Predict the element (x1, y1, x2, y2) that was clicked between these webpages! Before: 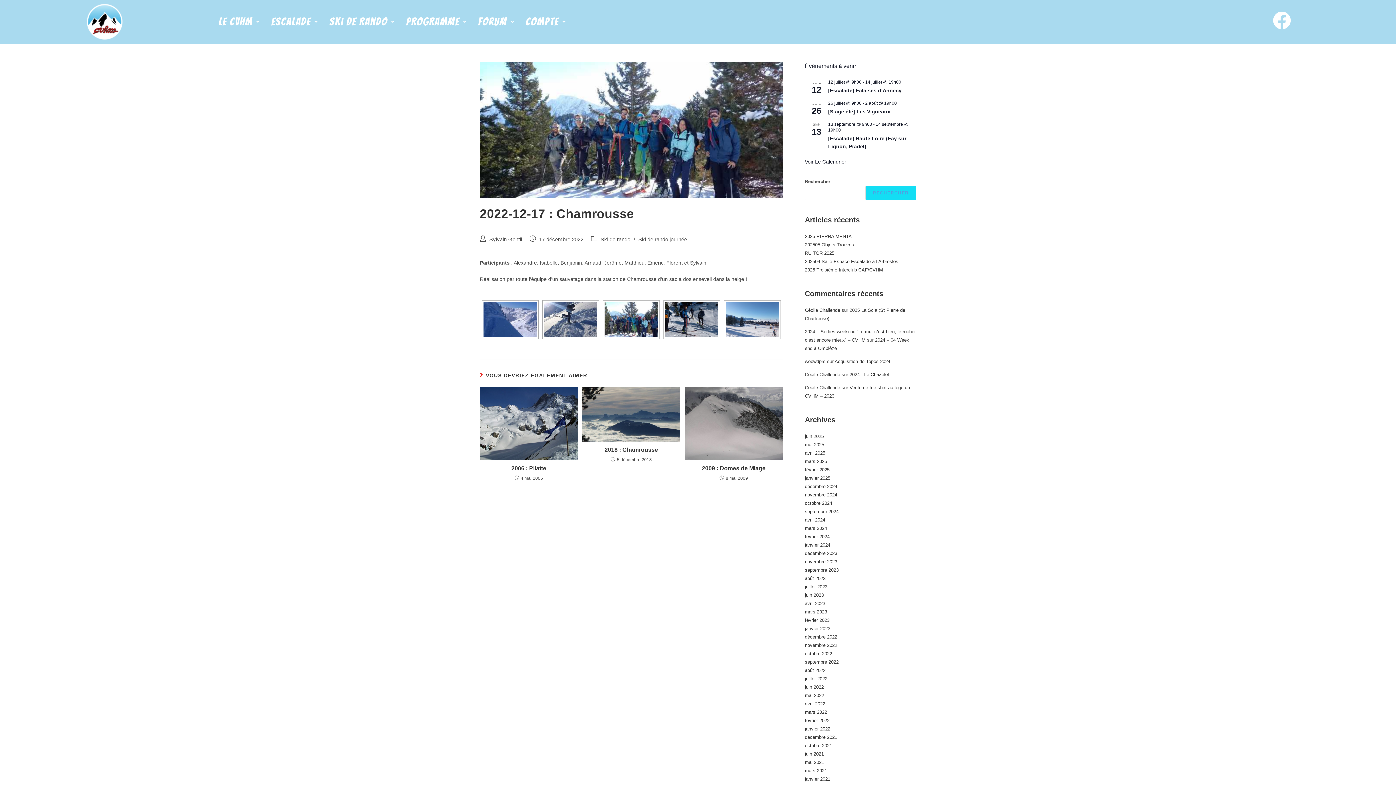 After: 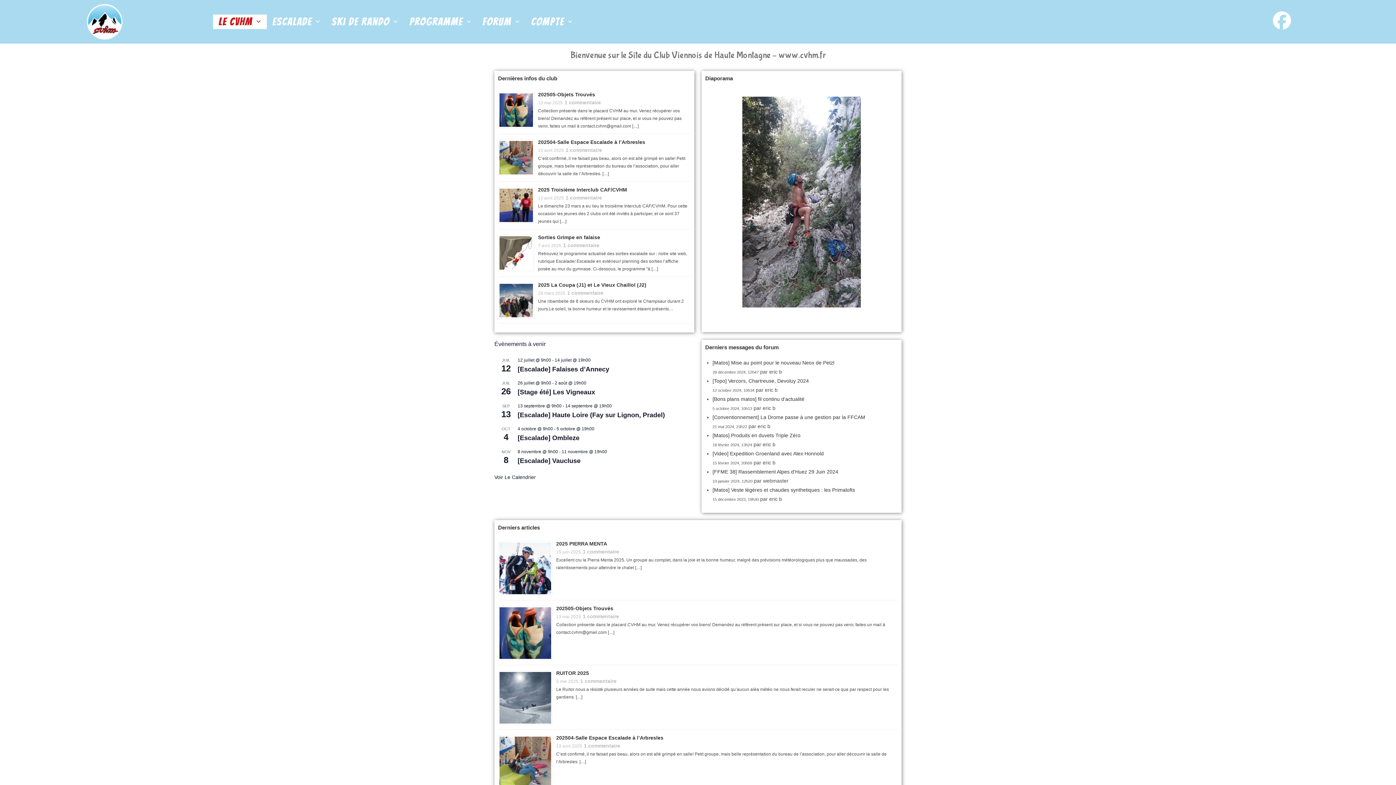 Action: bbox: (86, 3, 122, 40)